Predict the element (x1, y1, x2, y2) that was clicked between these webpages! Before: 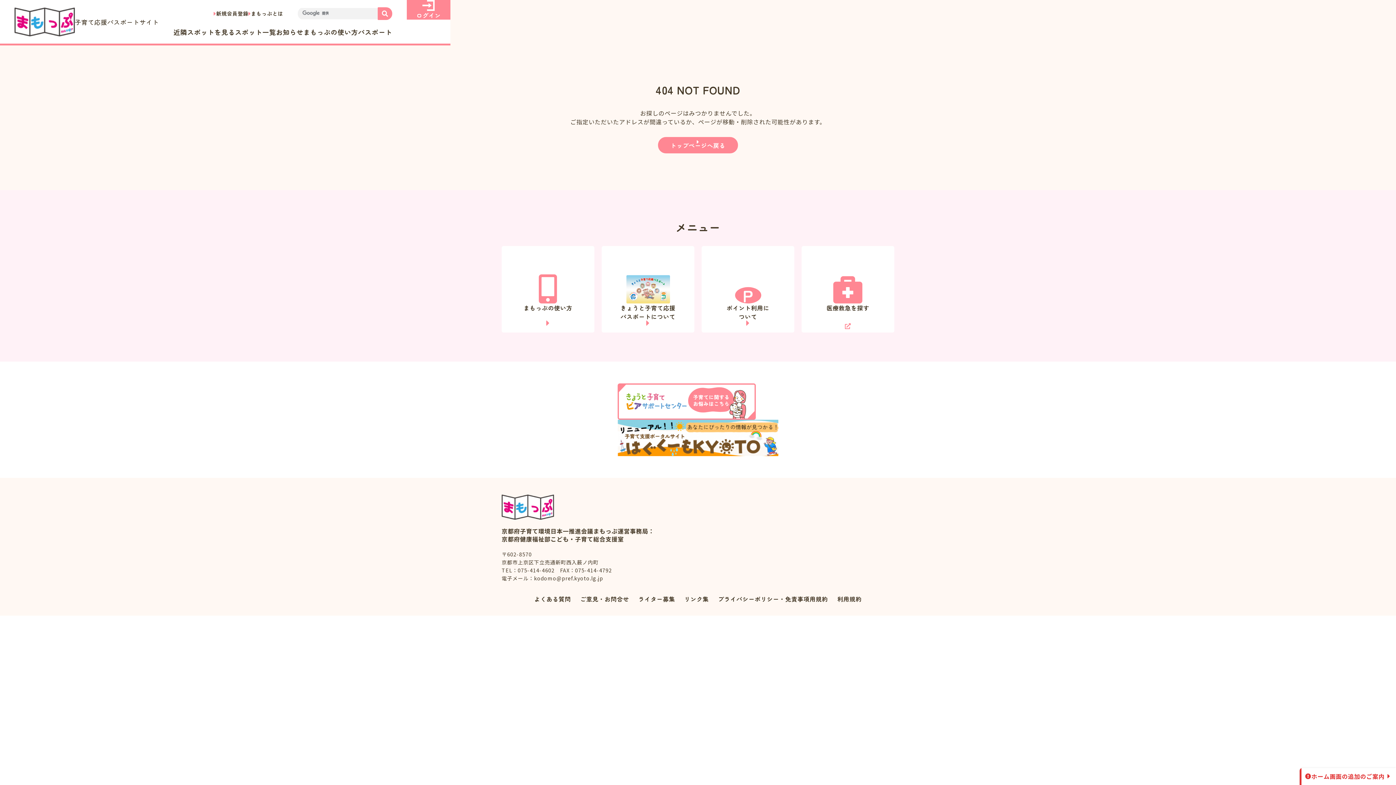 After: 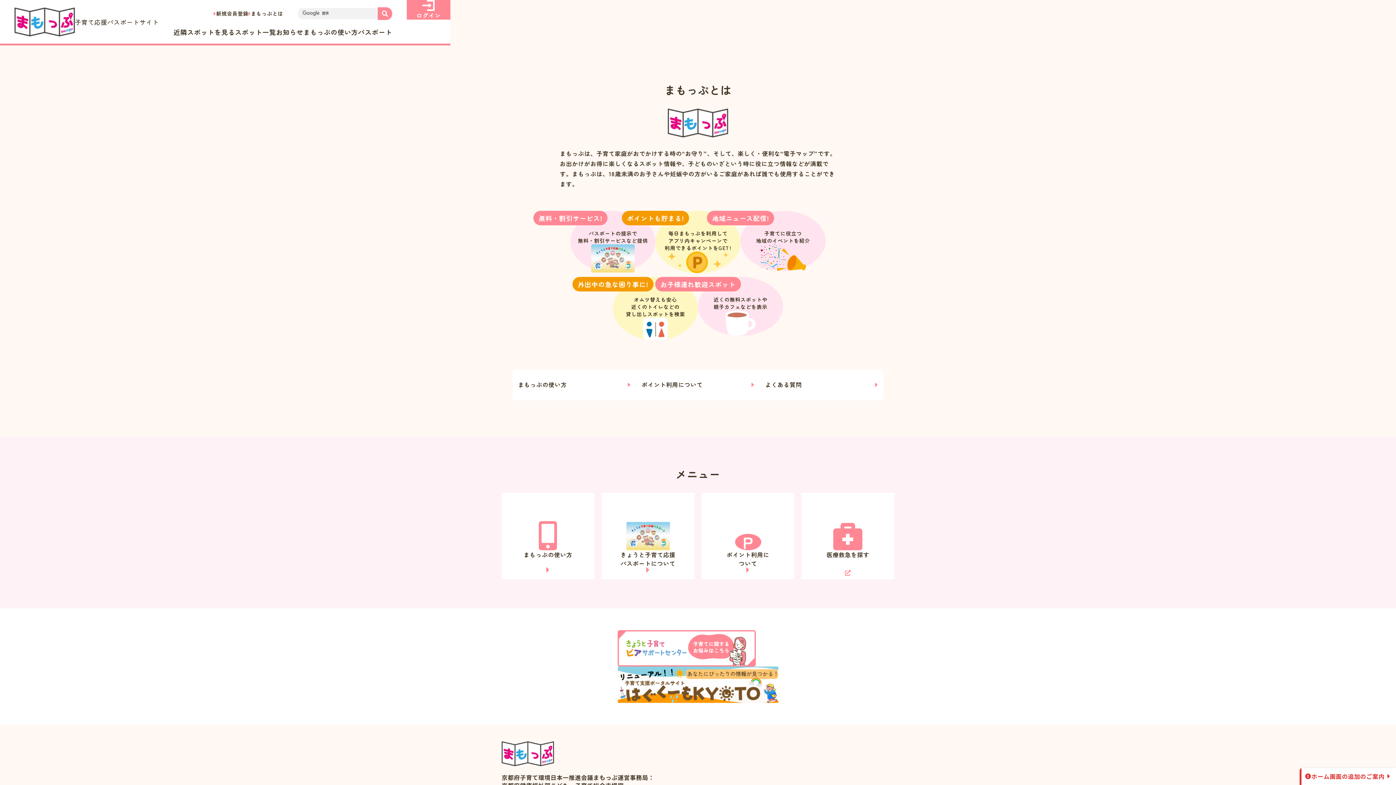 Action: bbox: (248, 9, 283, 17) label: まもっぷとは